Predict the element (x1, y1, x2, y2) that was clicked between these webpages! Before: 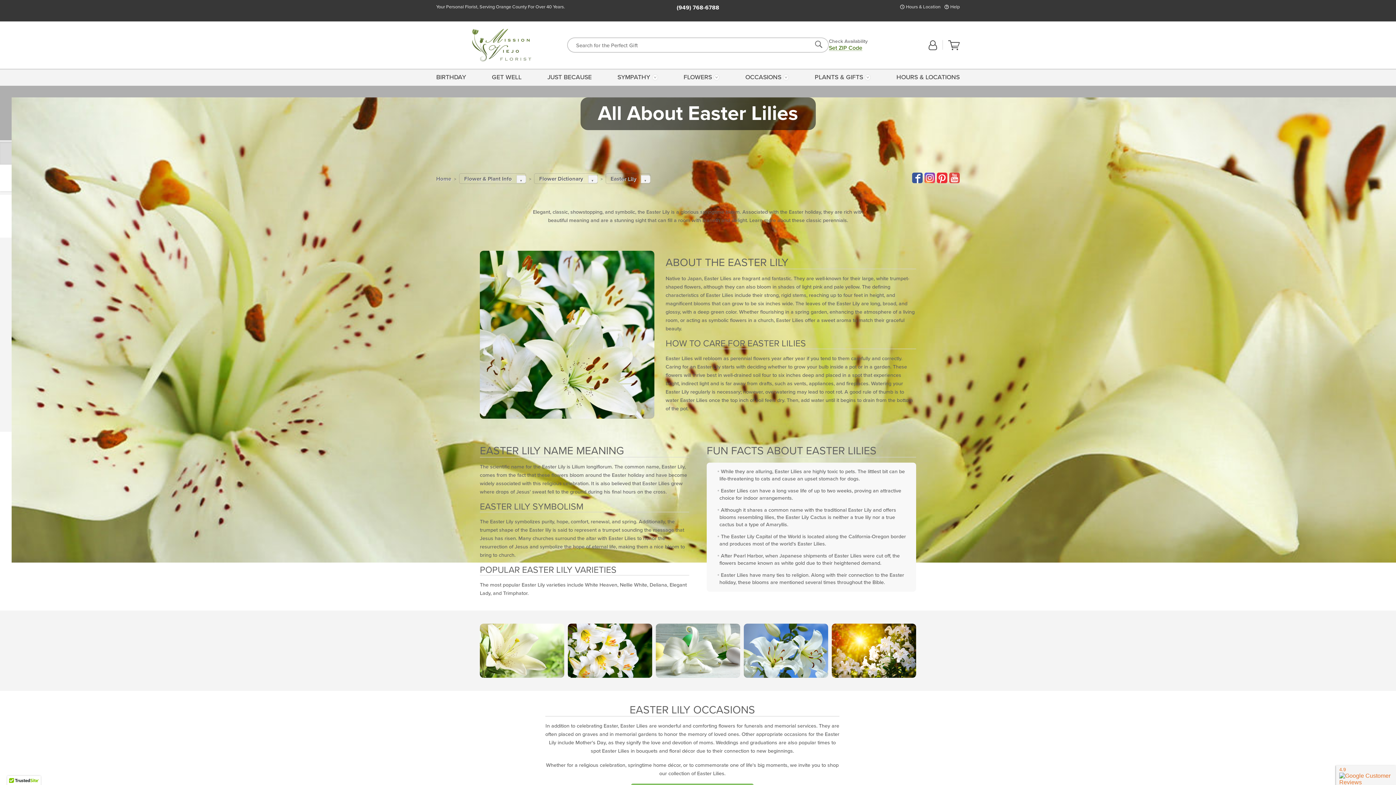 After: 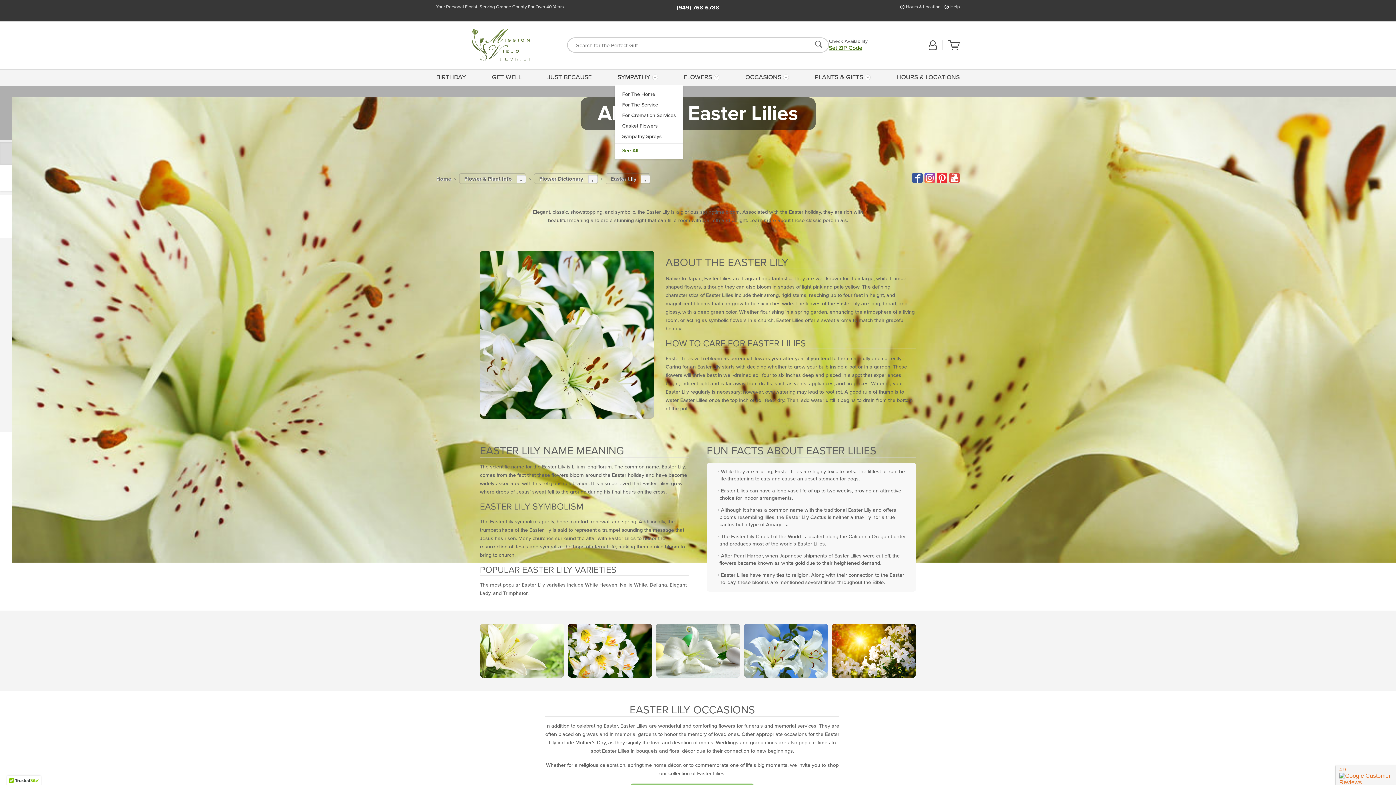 Action: label: SYMPATHY bbox: (615, 68, 660, 85)